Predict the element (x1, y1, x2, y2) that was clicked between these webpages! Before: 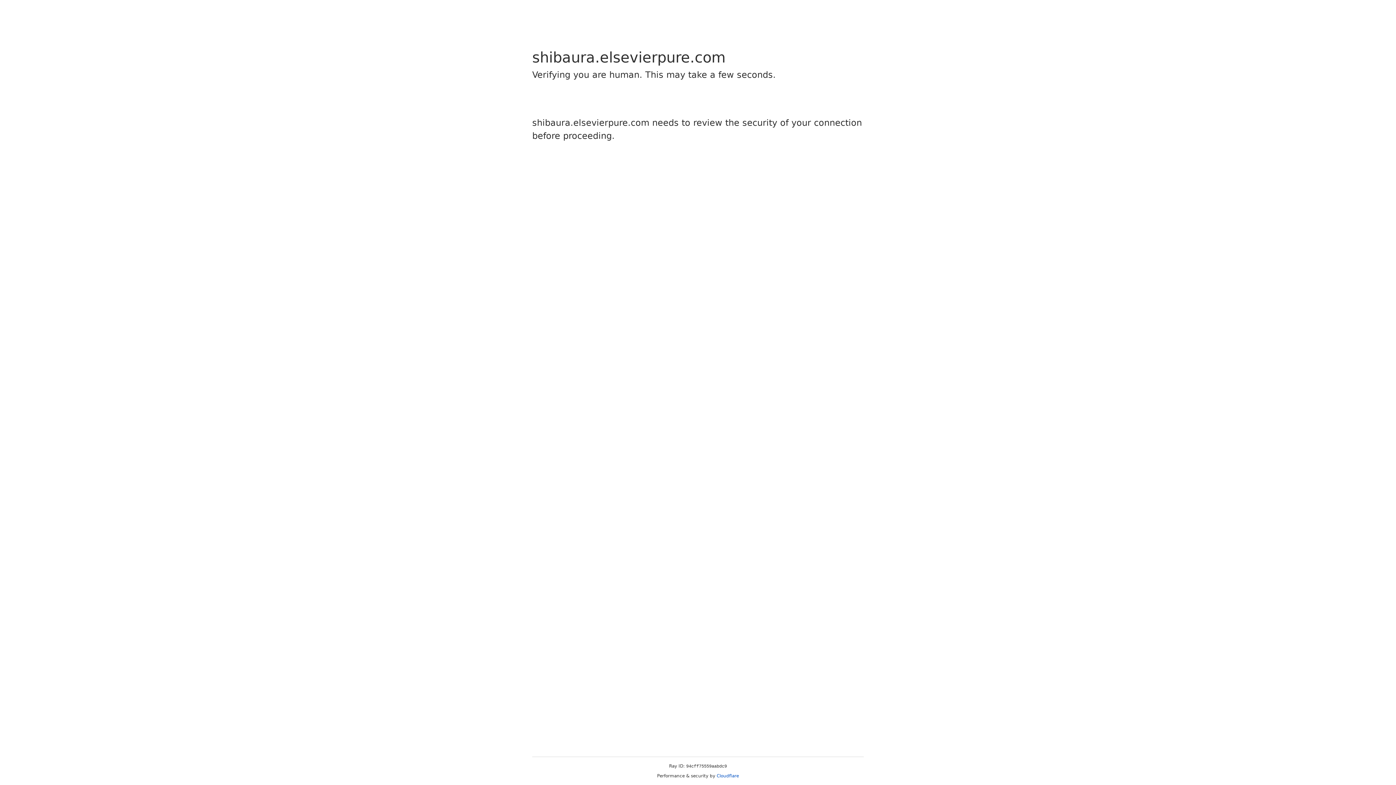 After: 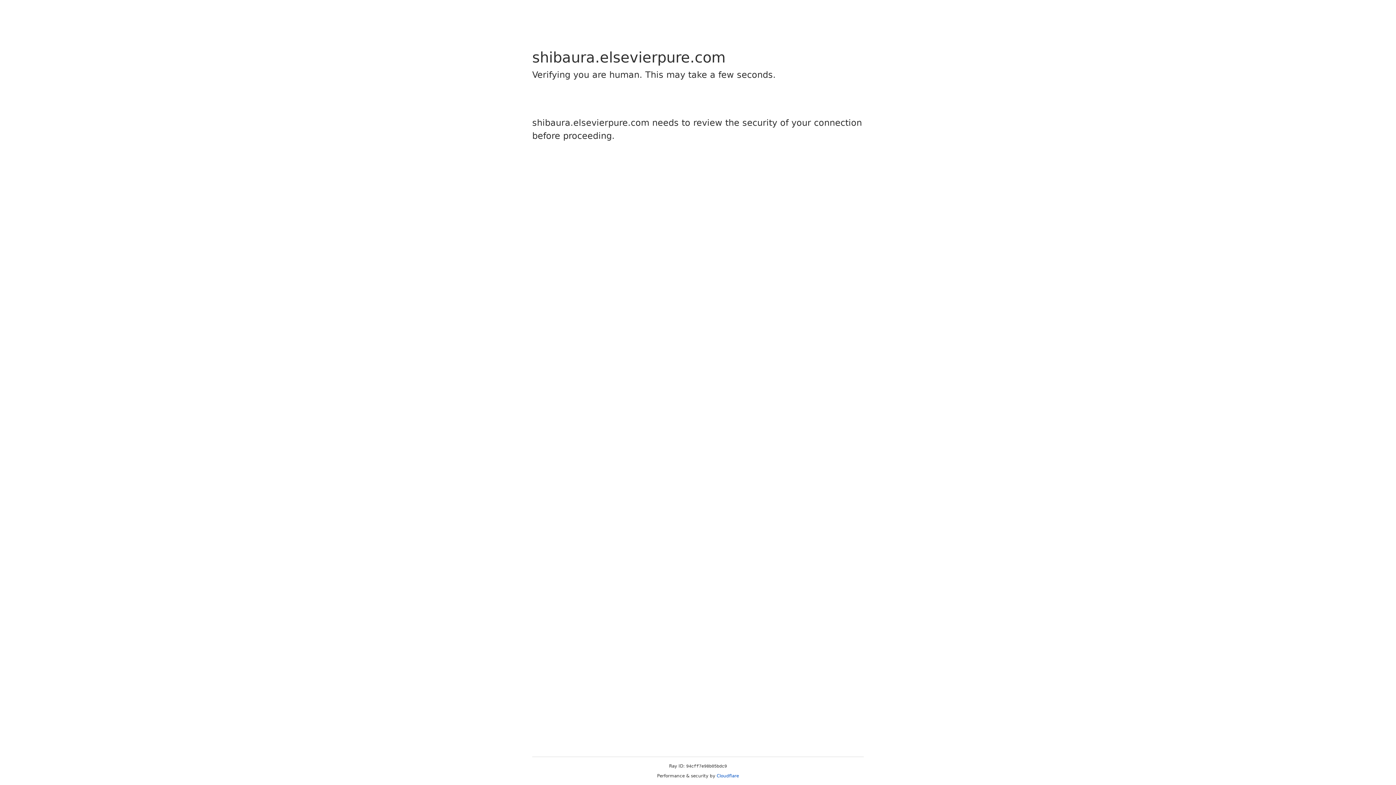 Action: label: Cloudflare bbox: (716, 773, 739, 778)